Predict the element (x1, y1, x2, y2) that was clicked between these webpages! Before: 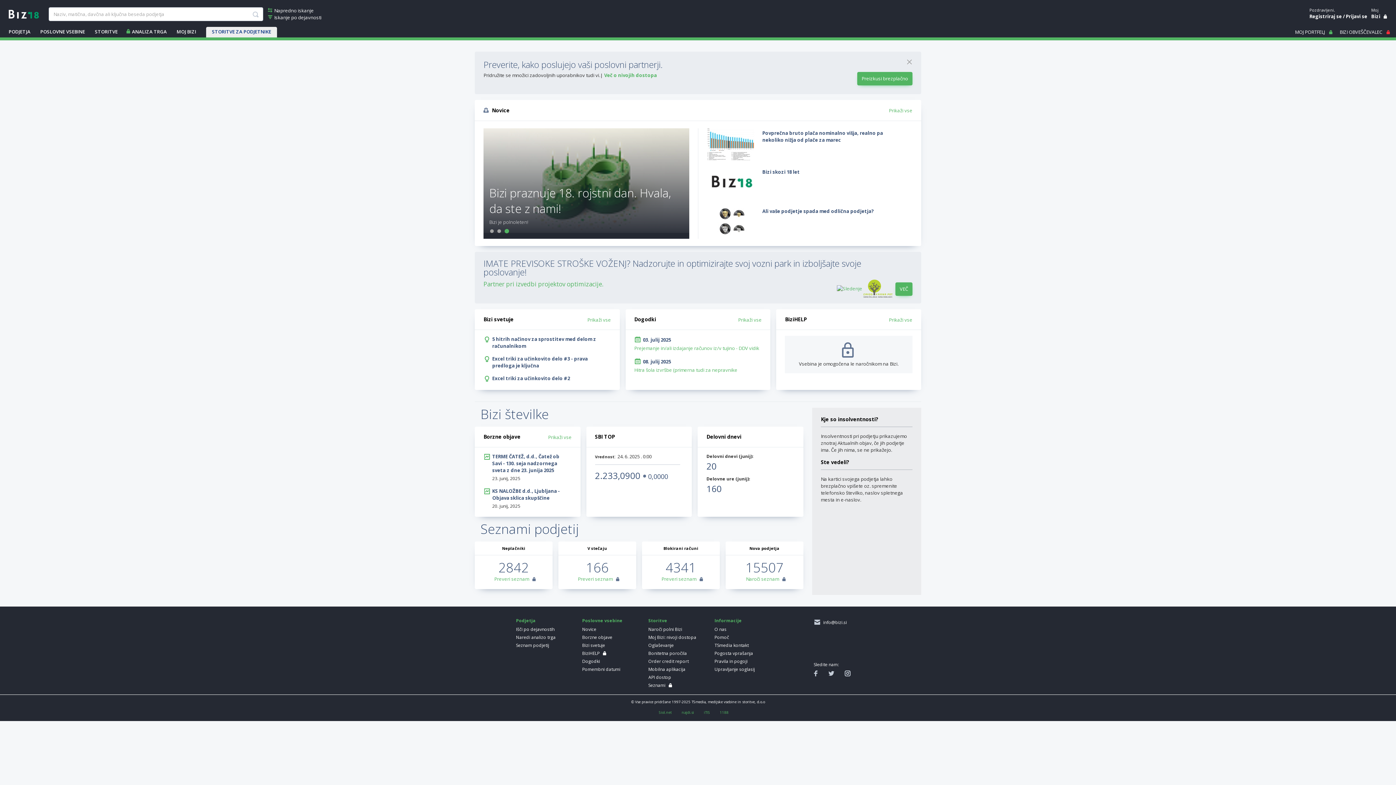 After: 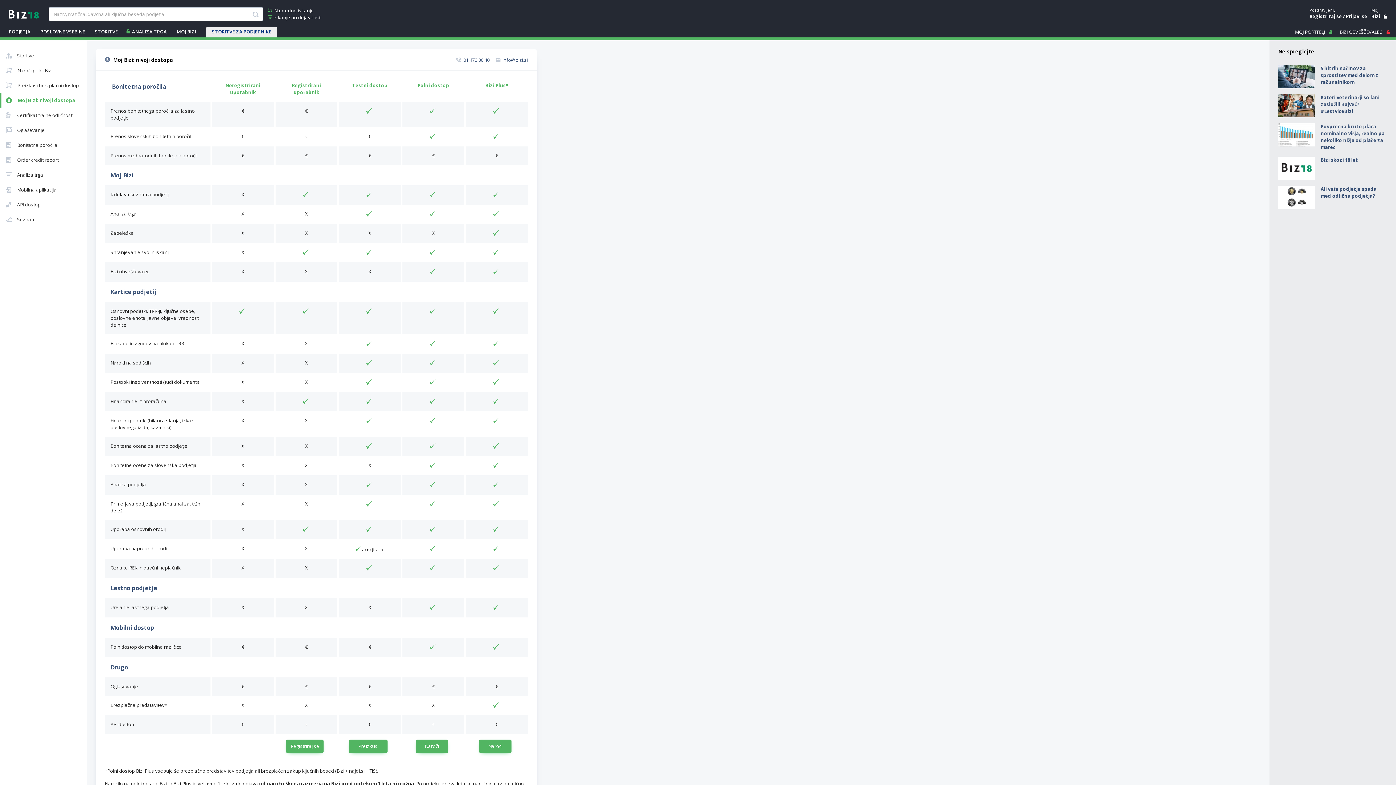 Action: label: Več o nivojih dostopa bbox: (600, 72, 657, 78)